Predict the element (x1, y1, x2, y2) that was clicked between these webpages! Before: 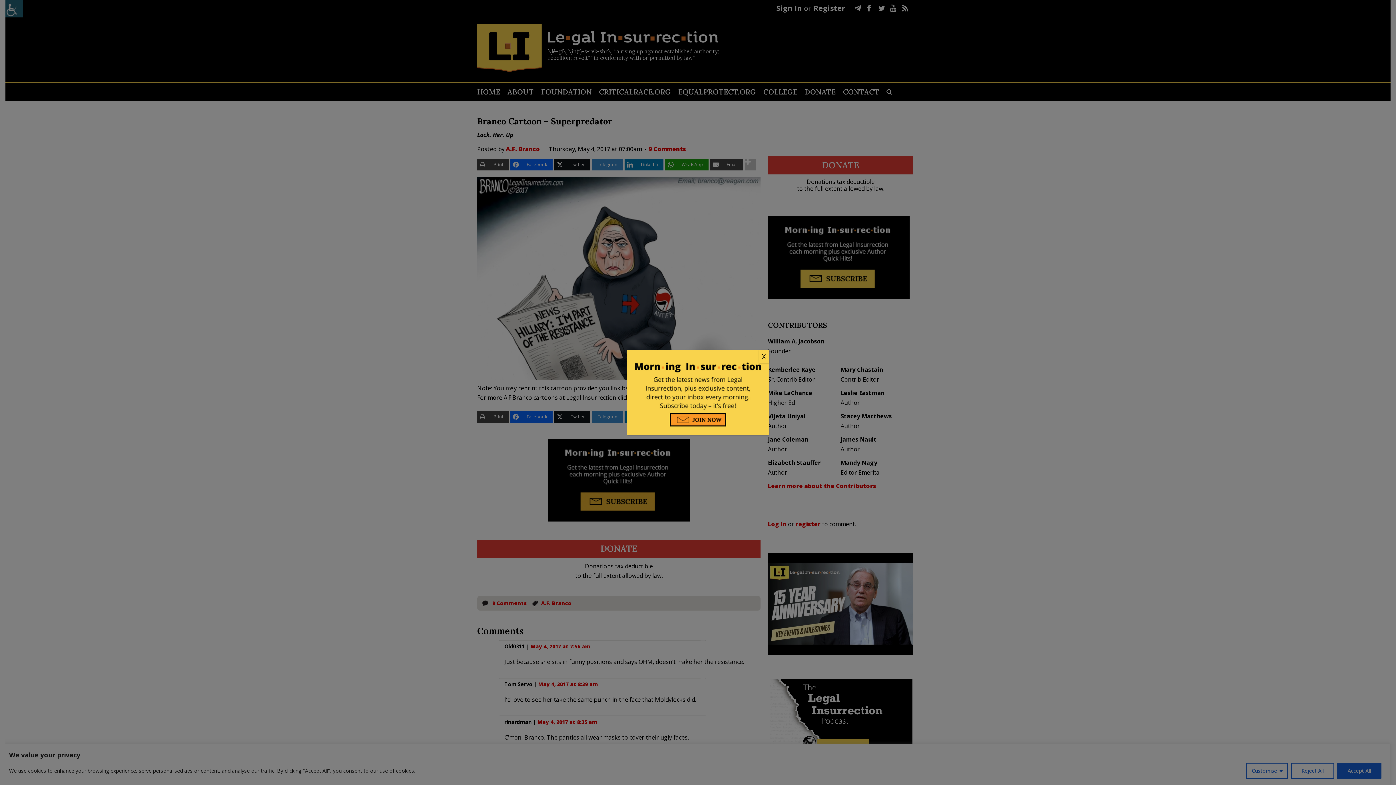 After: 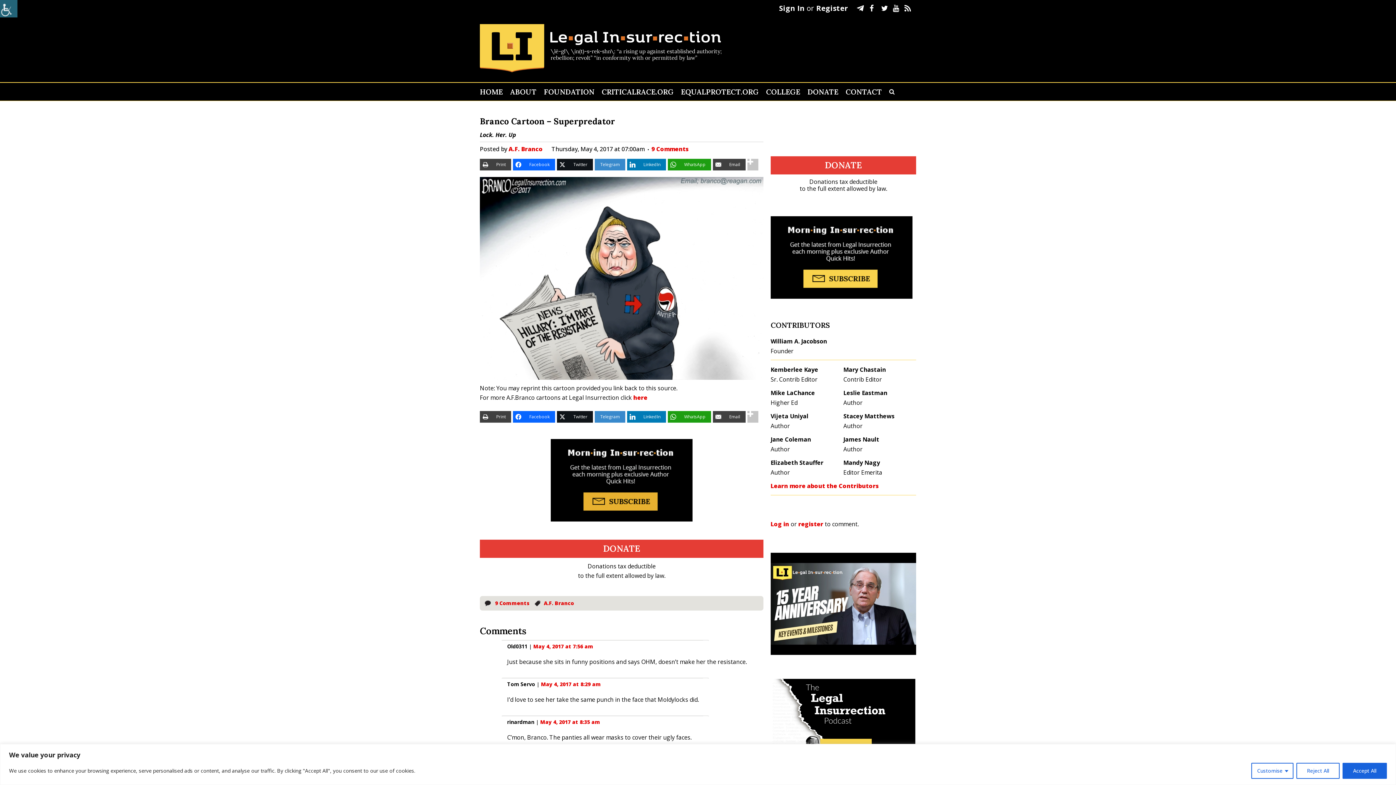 Action: bbox: (758, 350, 769, 363) label: Close